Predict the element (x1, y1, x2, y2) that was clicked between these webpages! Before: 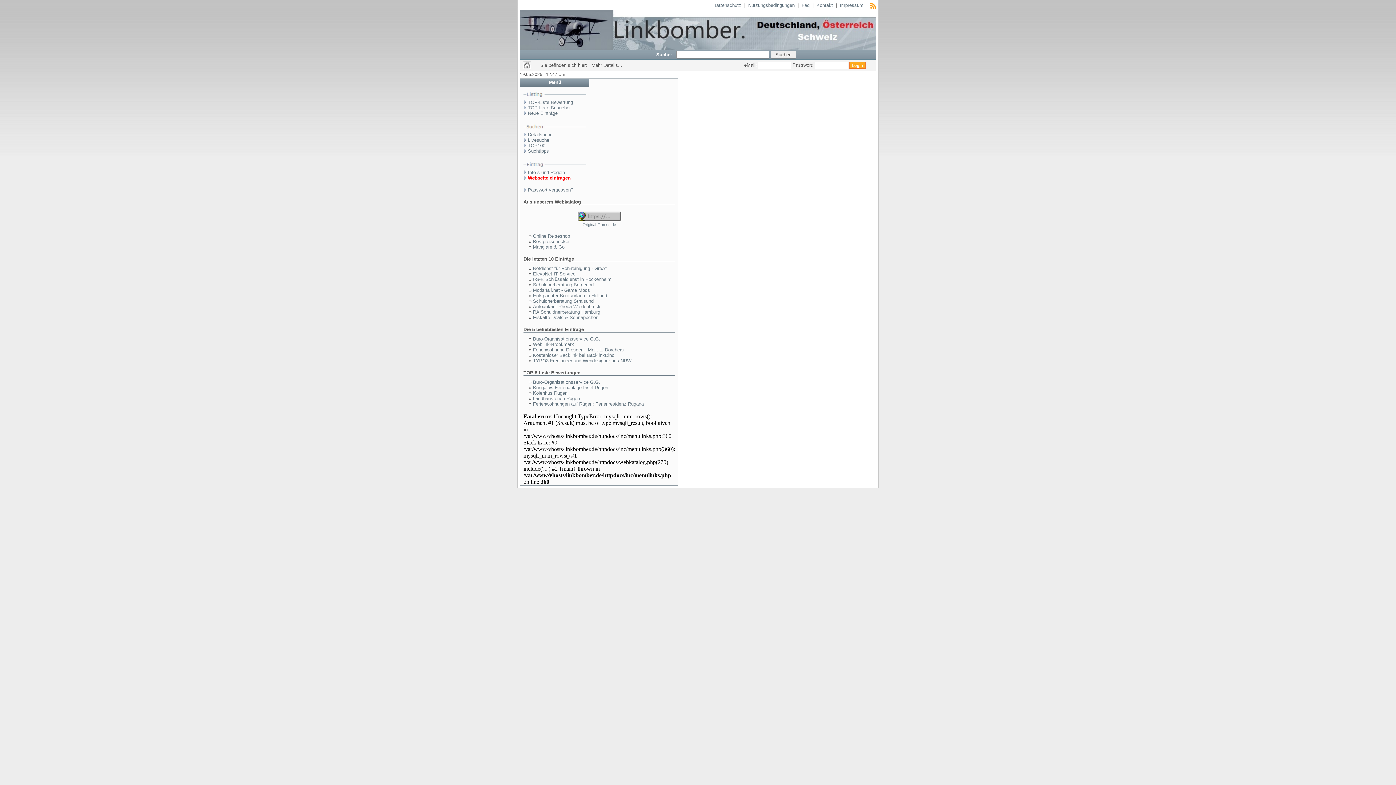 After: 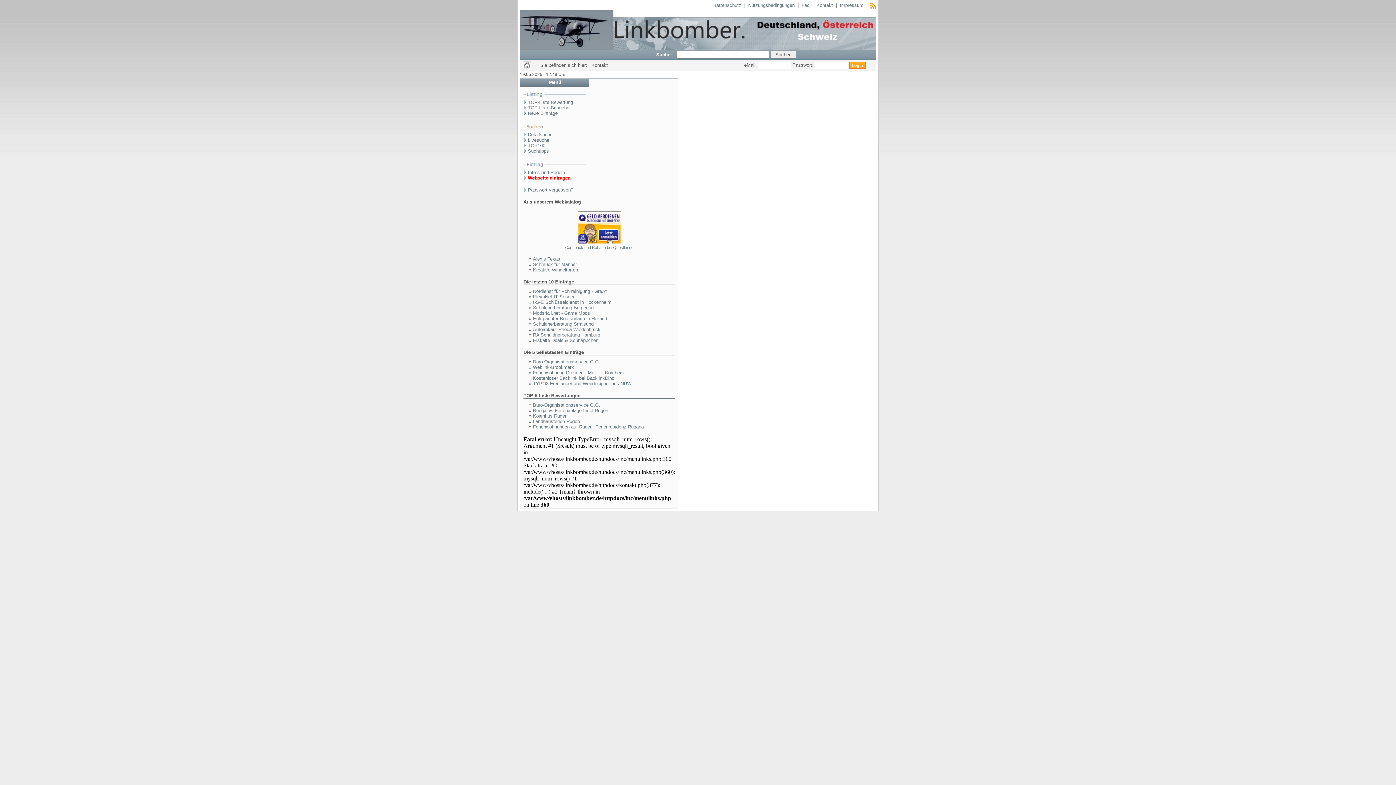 Action: label: Kontakt bbox: (816, 2, 833, 8)